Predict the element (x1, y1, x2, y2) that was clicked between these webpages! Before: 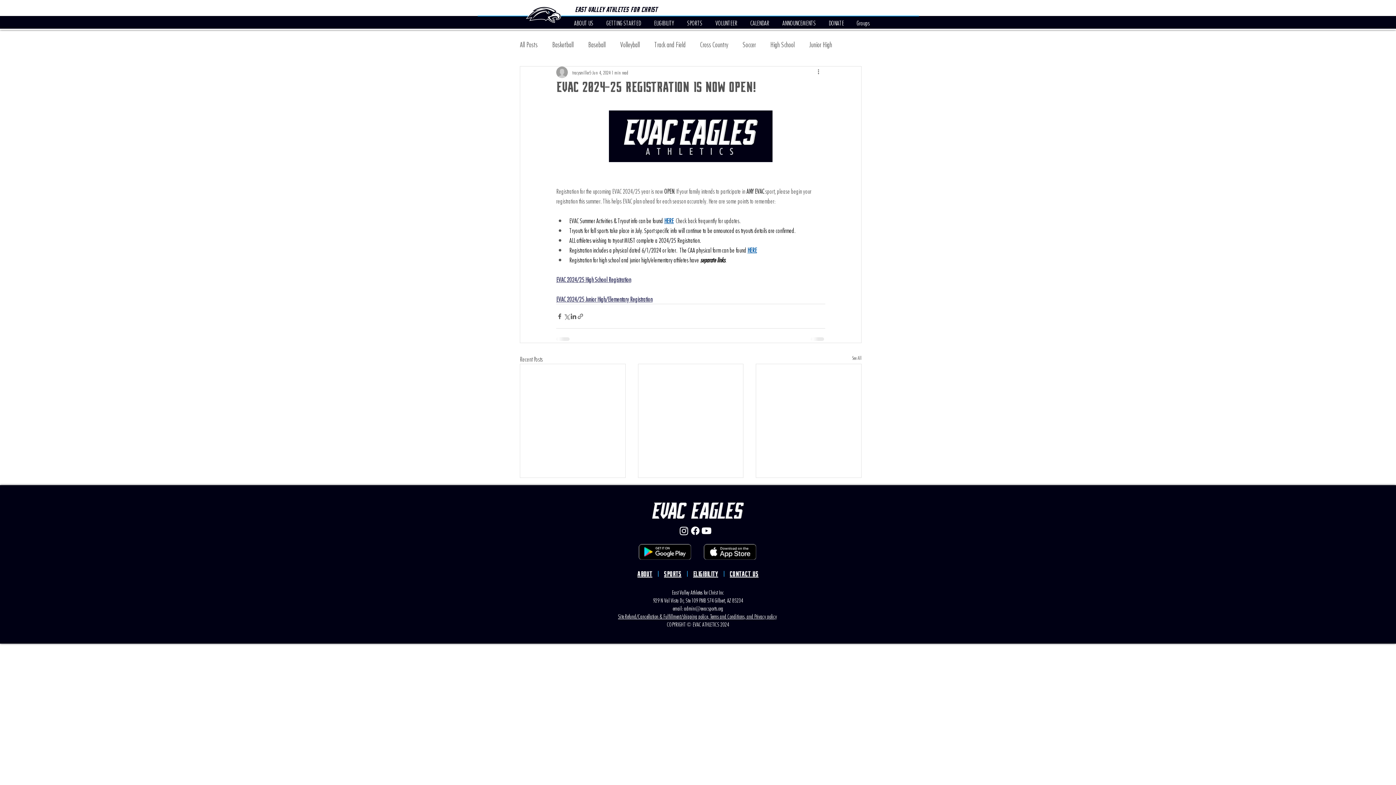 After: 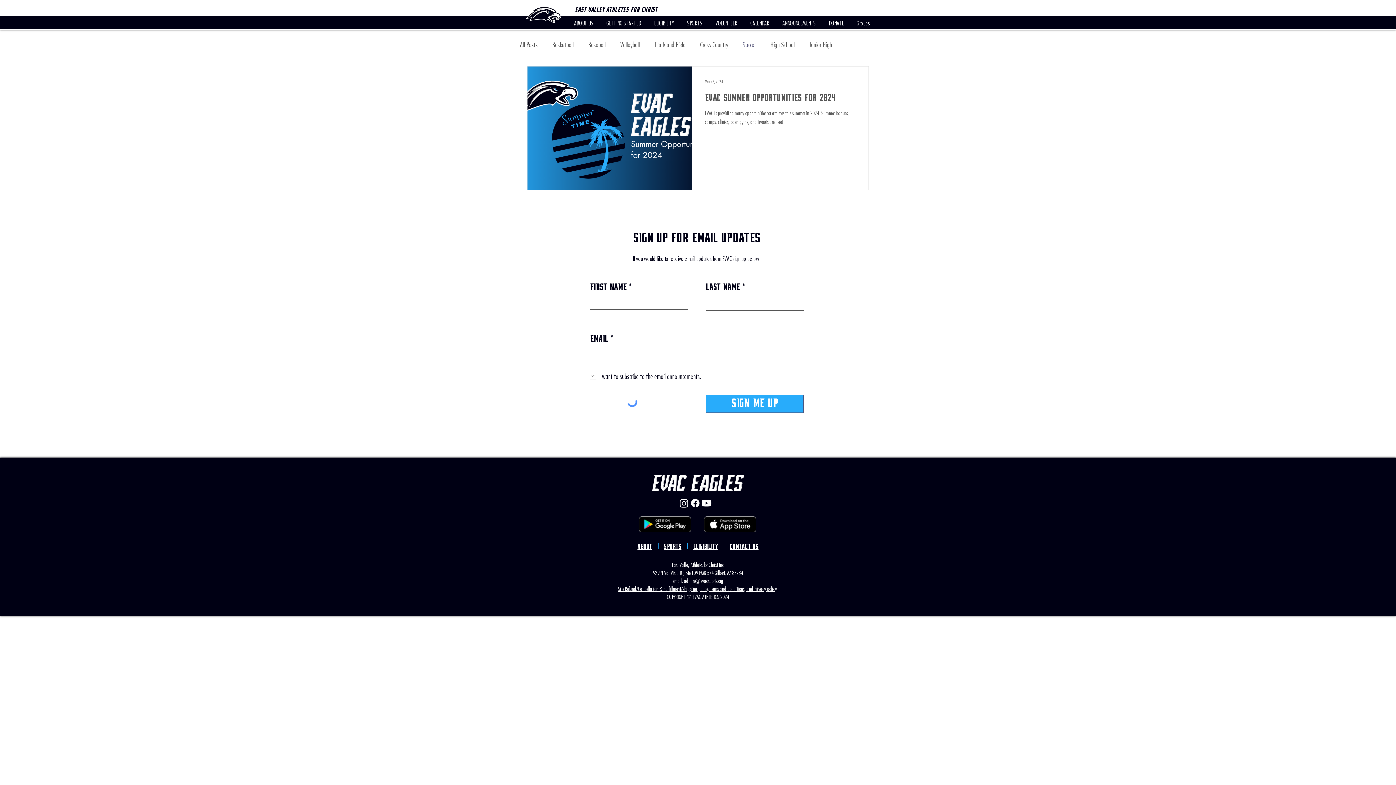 Action: label: Soccer bbox: (742, 39, 756, 49)